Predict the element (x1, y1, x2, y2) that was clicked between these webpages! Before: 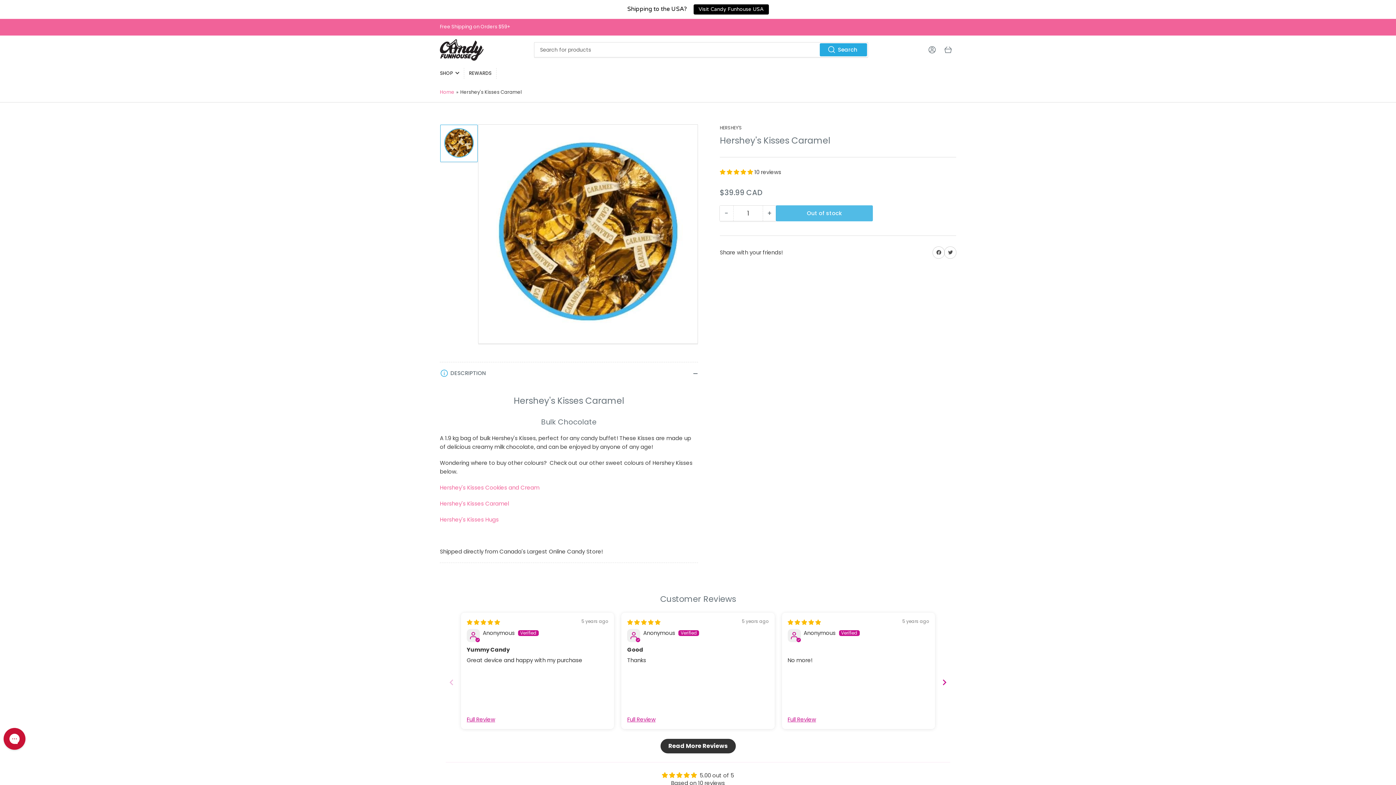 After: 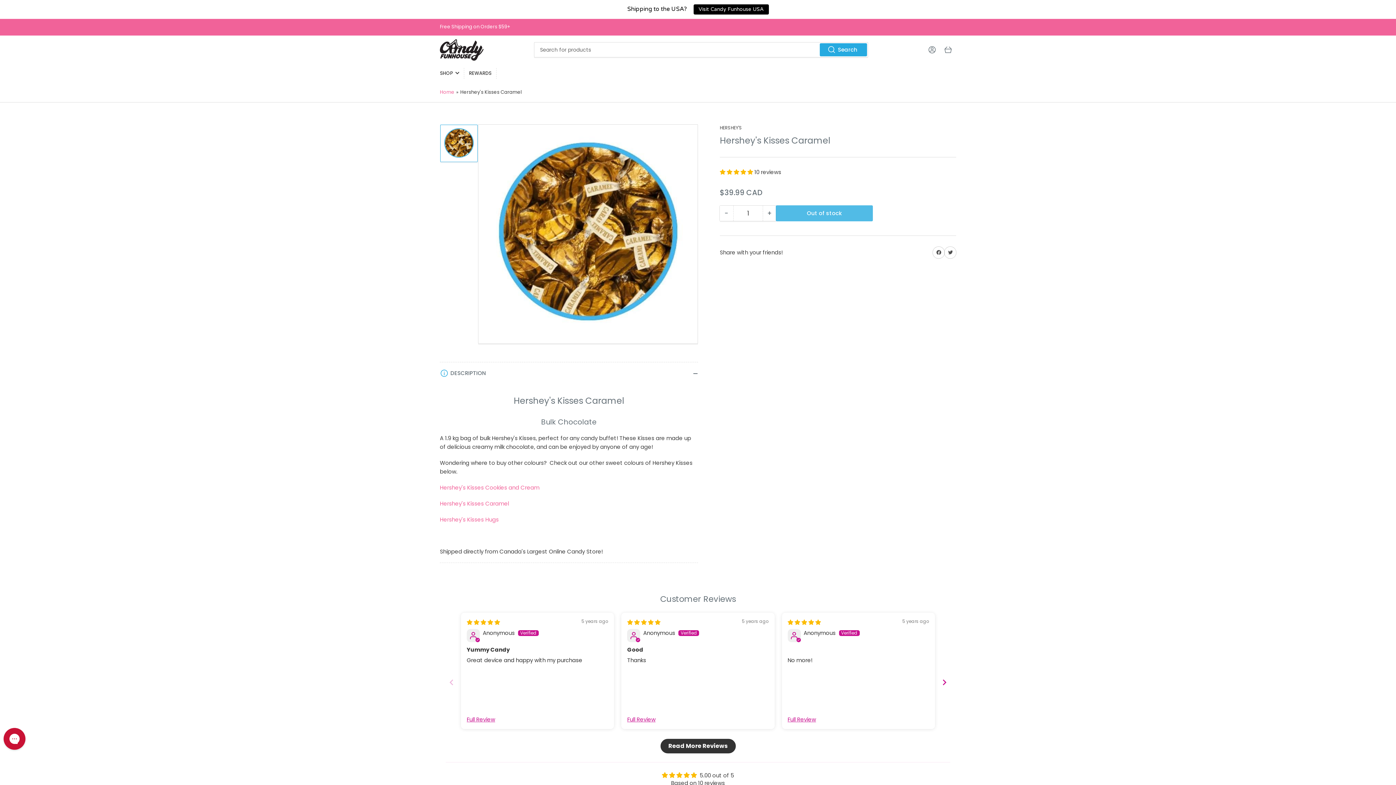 Action: label: 5.00 stars bbox: (720, 168, 754, 175)